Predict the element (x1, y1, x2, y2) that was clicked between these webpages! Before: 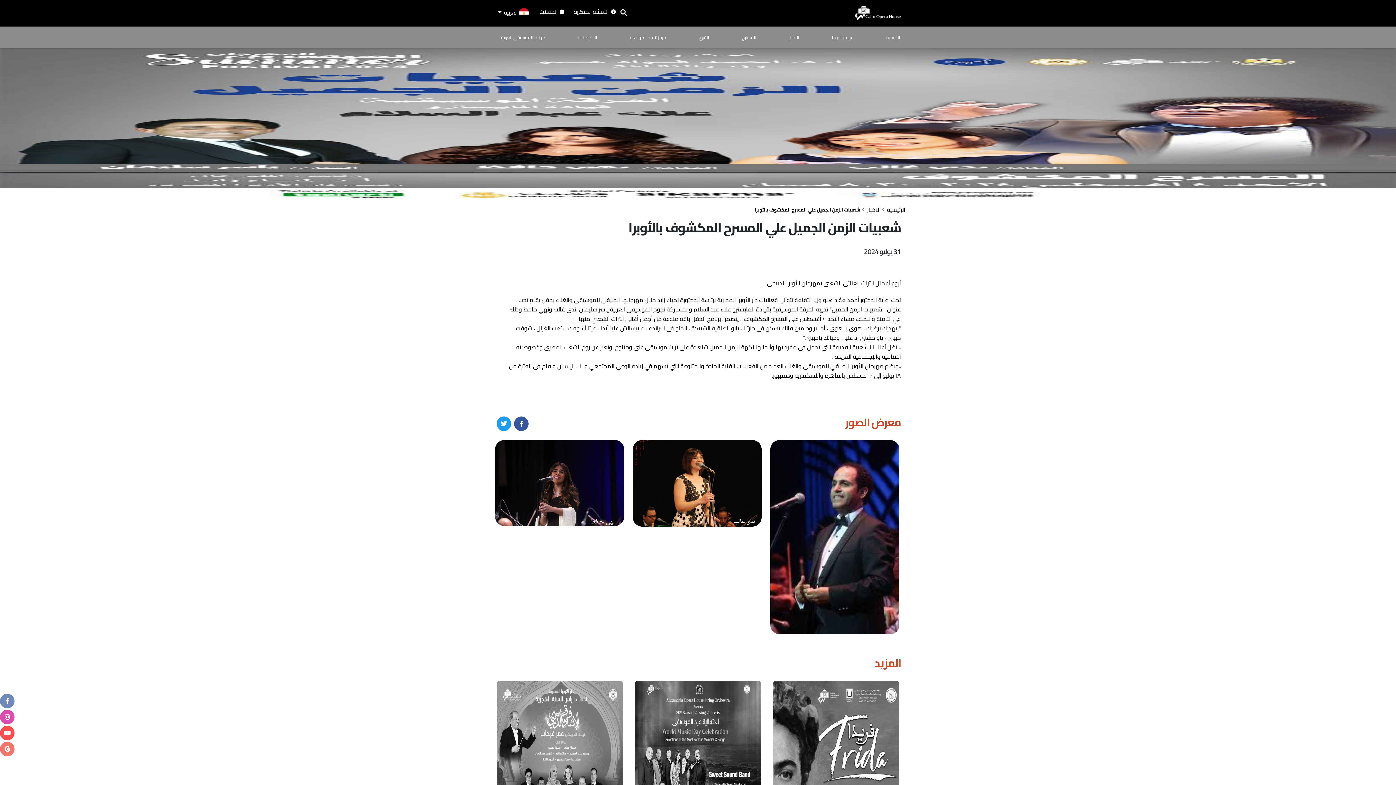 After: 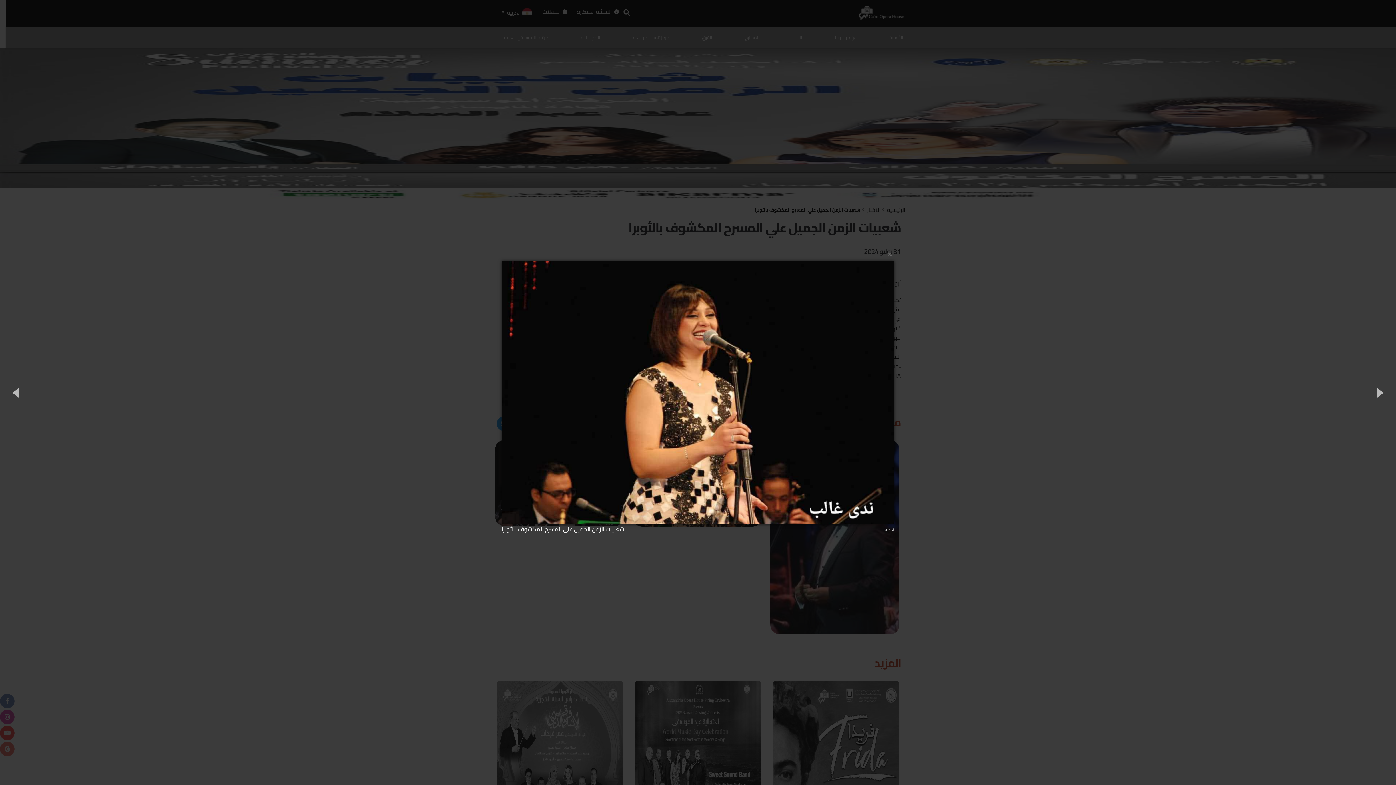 Action: bbox: (632, 440, 761, 526)